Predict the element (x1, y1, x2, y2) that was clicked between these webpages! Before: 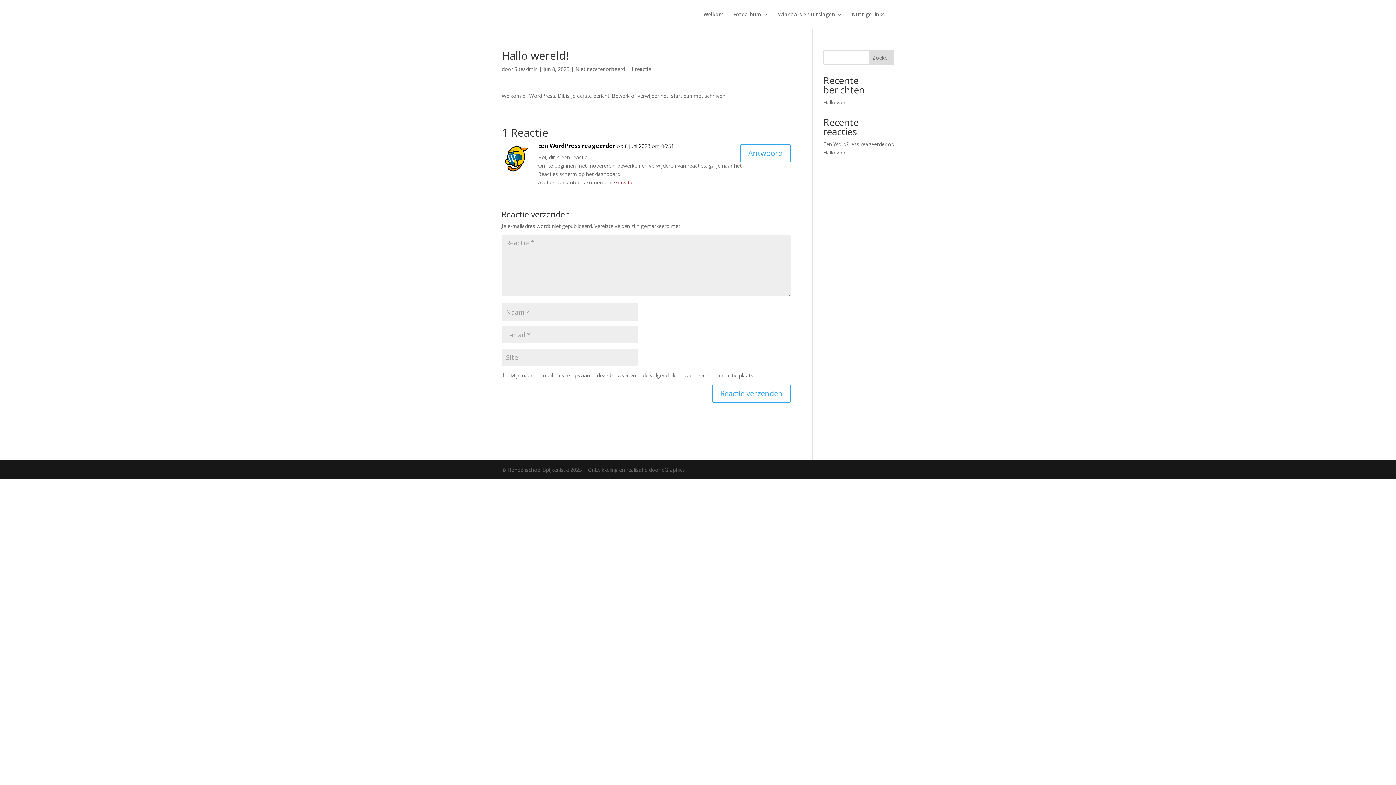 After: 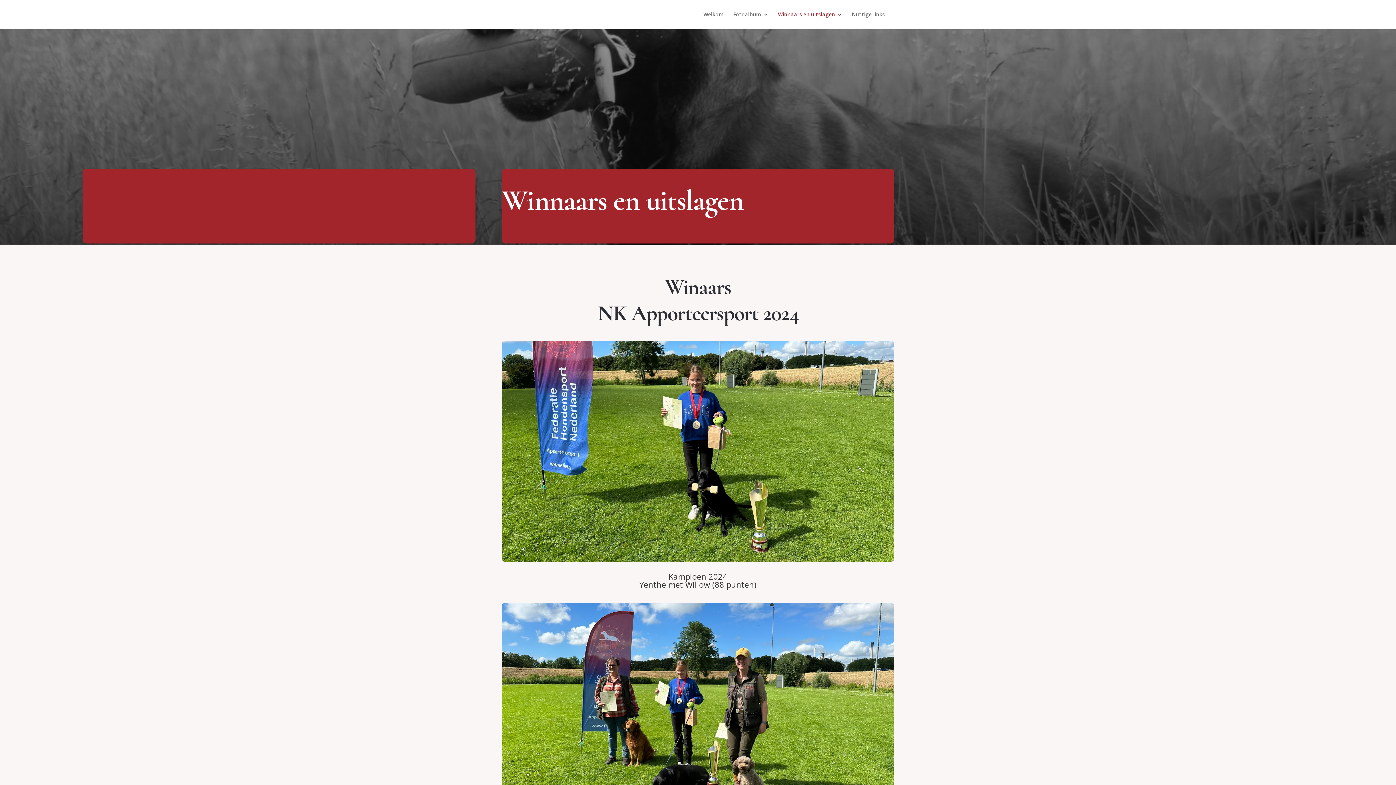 Action: bbox: (778, 12, 842, 29) label: Winnaars en uitslagen